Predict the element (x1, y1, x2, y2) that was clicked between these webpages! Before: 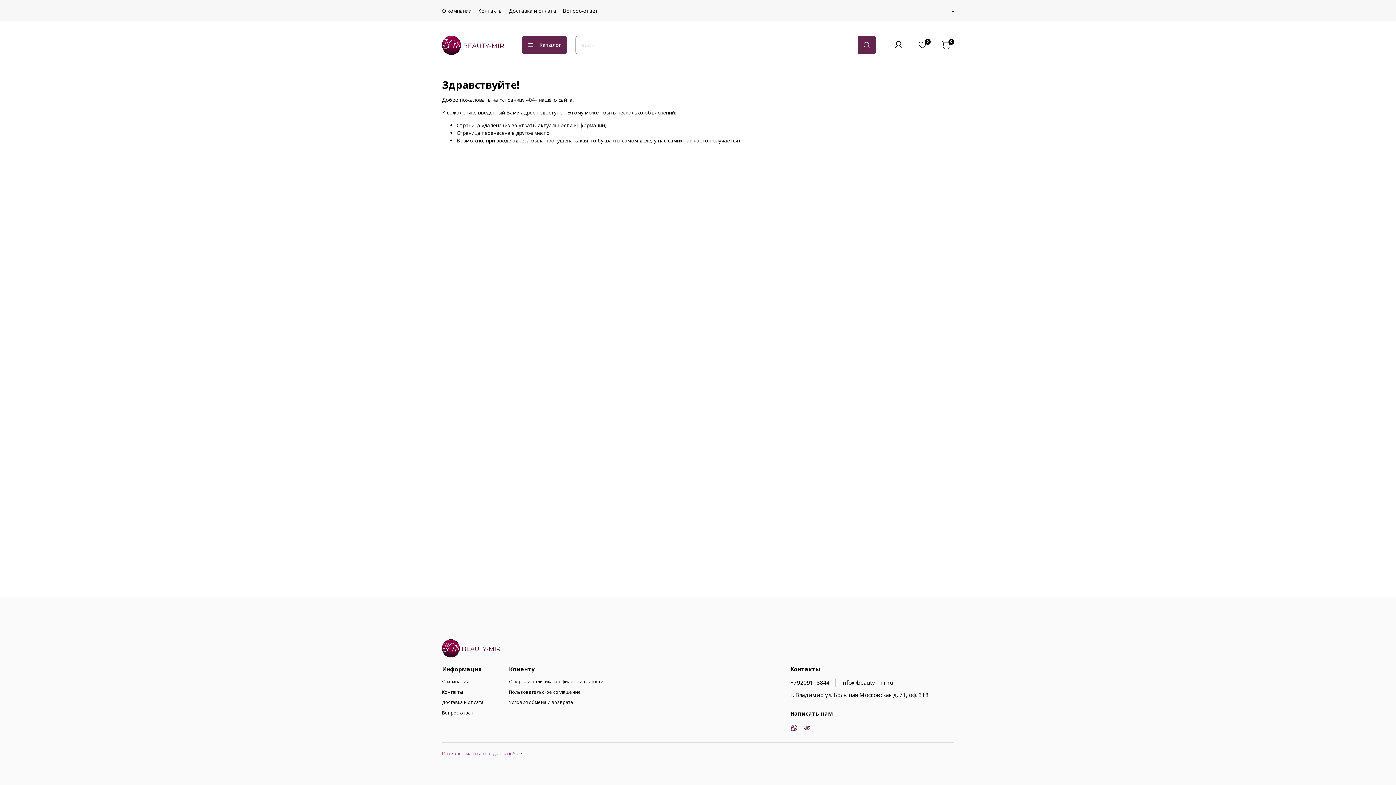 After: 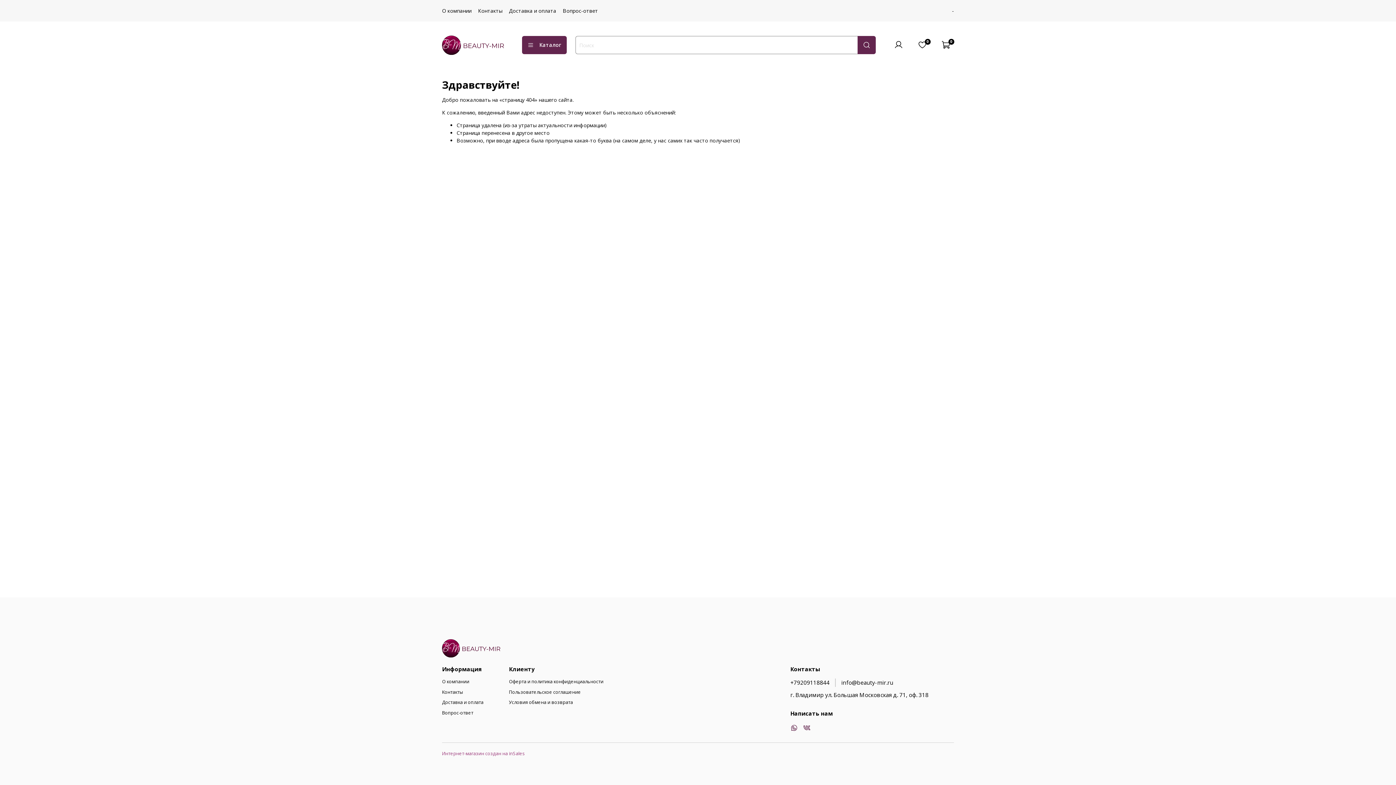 Action: bbox: (790, 679, 829, 686) label: +79209118844